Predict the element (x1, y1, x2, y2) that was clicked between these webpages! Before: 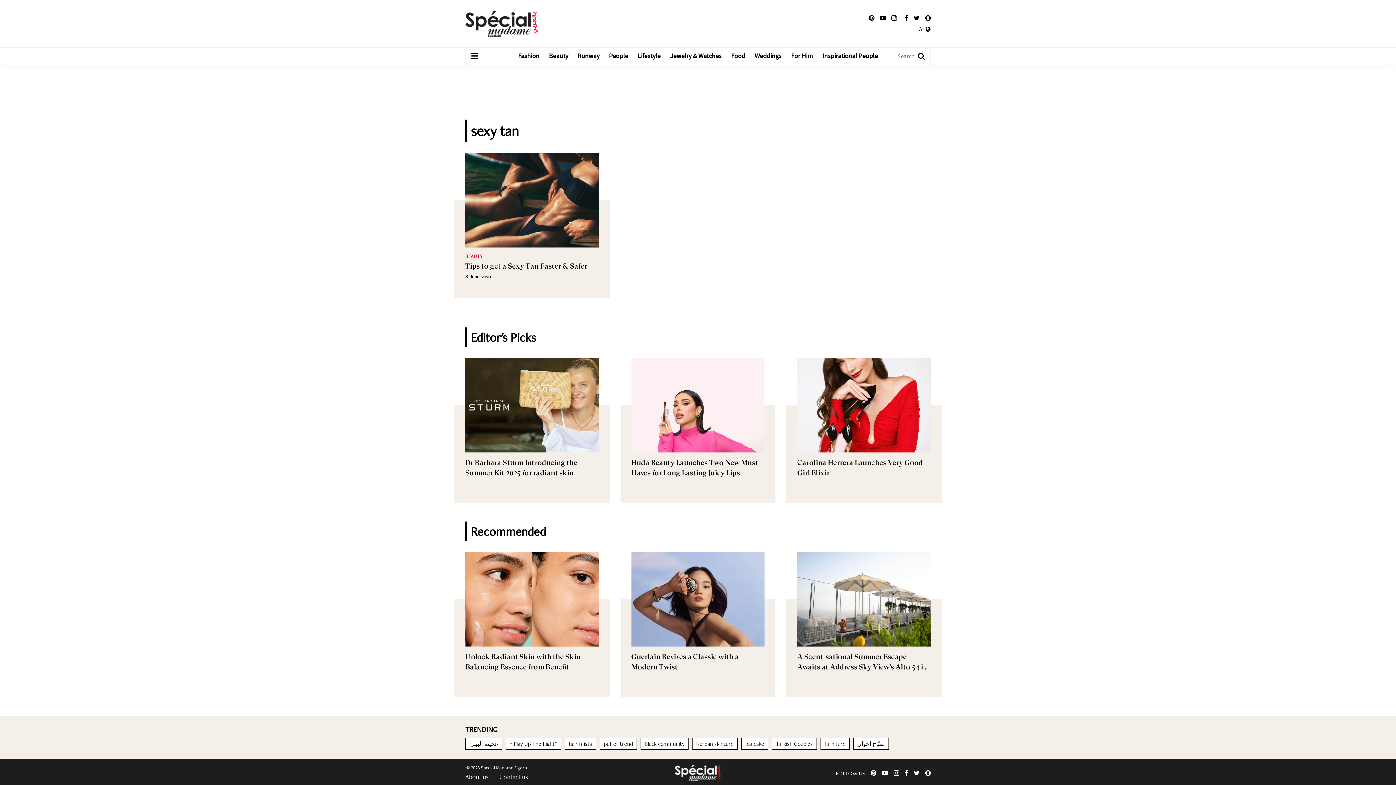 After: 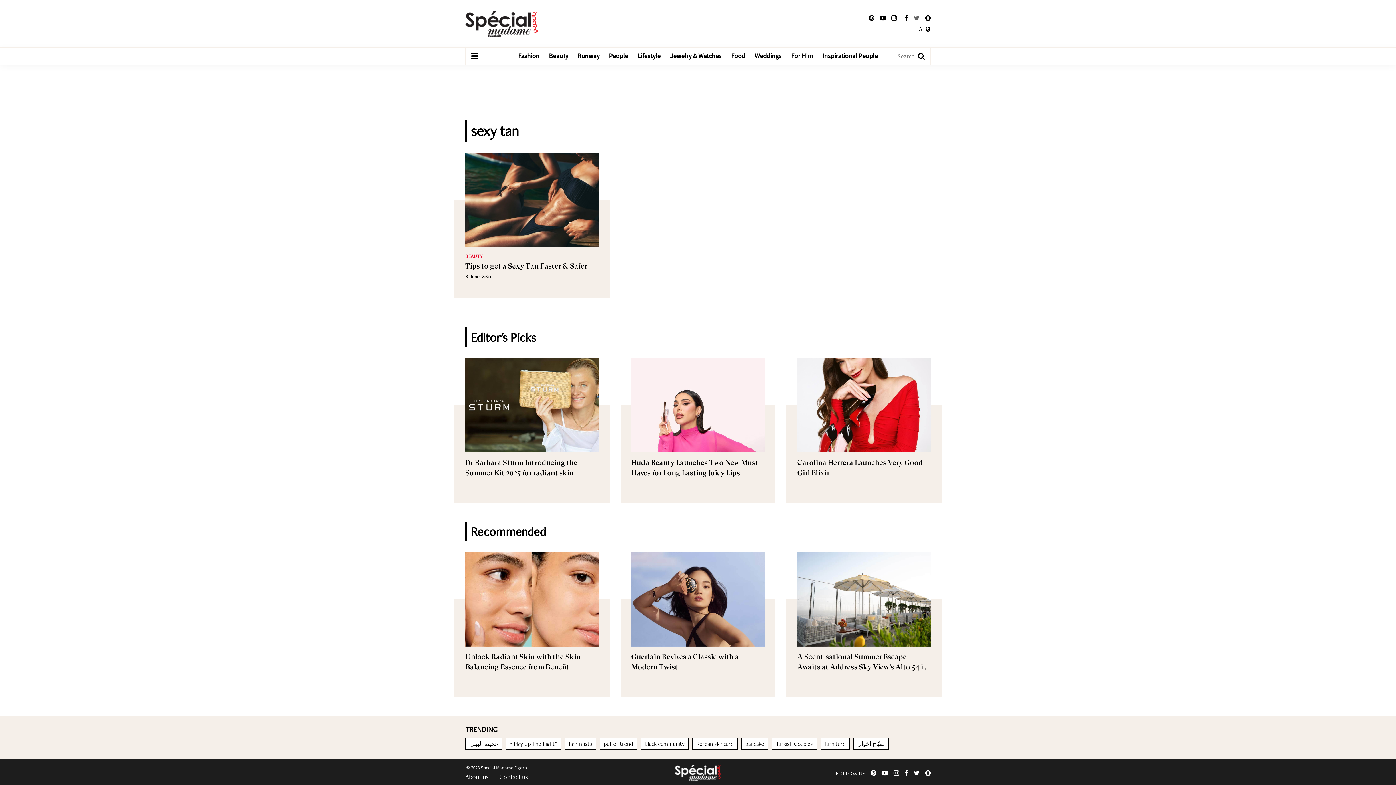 Action: label: Follow us on Twitter bbox: (913, 14, 920, 21)